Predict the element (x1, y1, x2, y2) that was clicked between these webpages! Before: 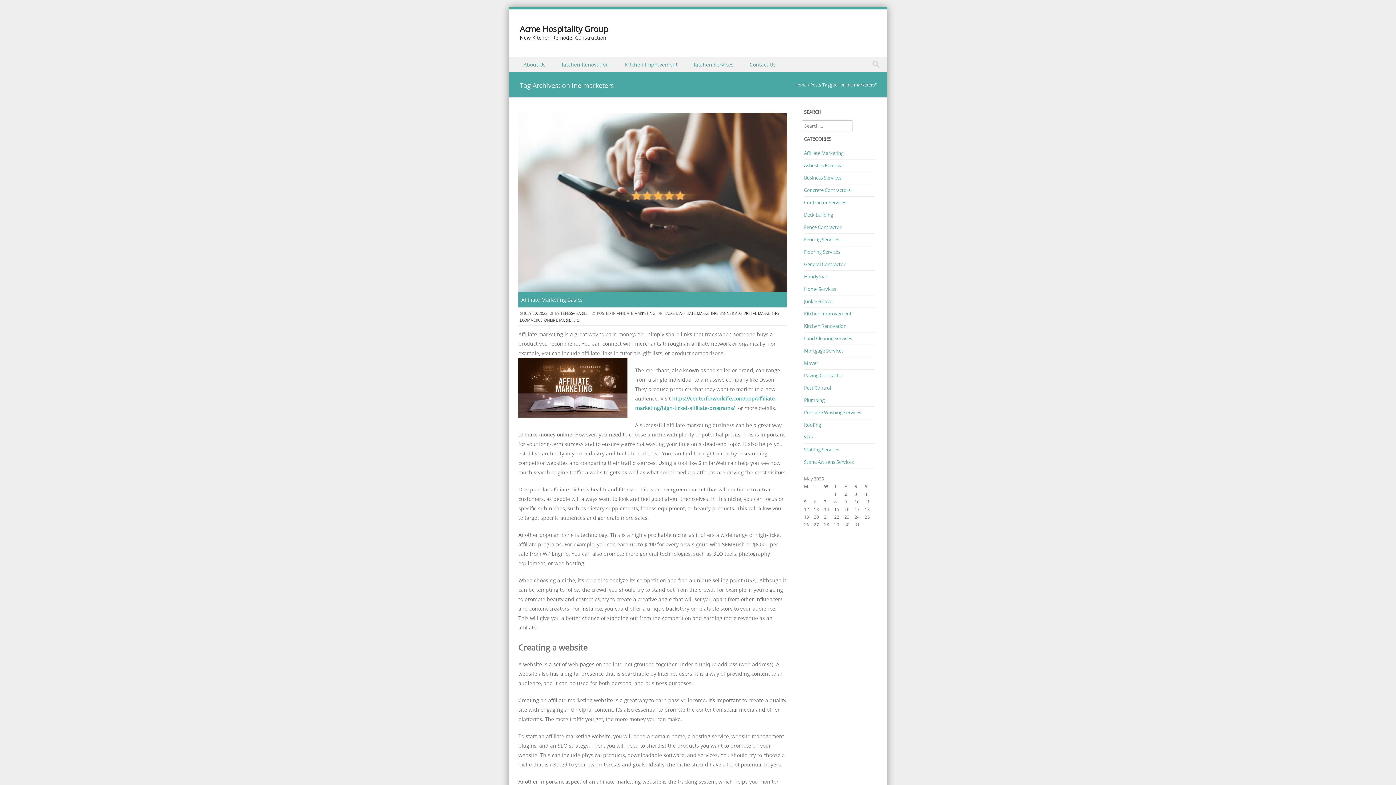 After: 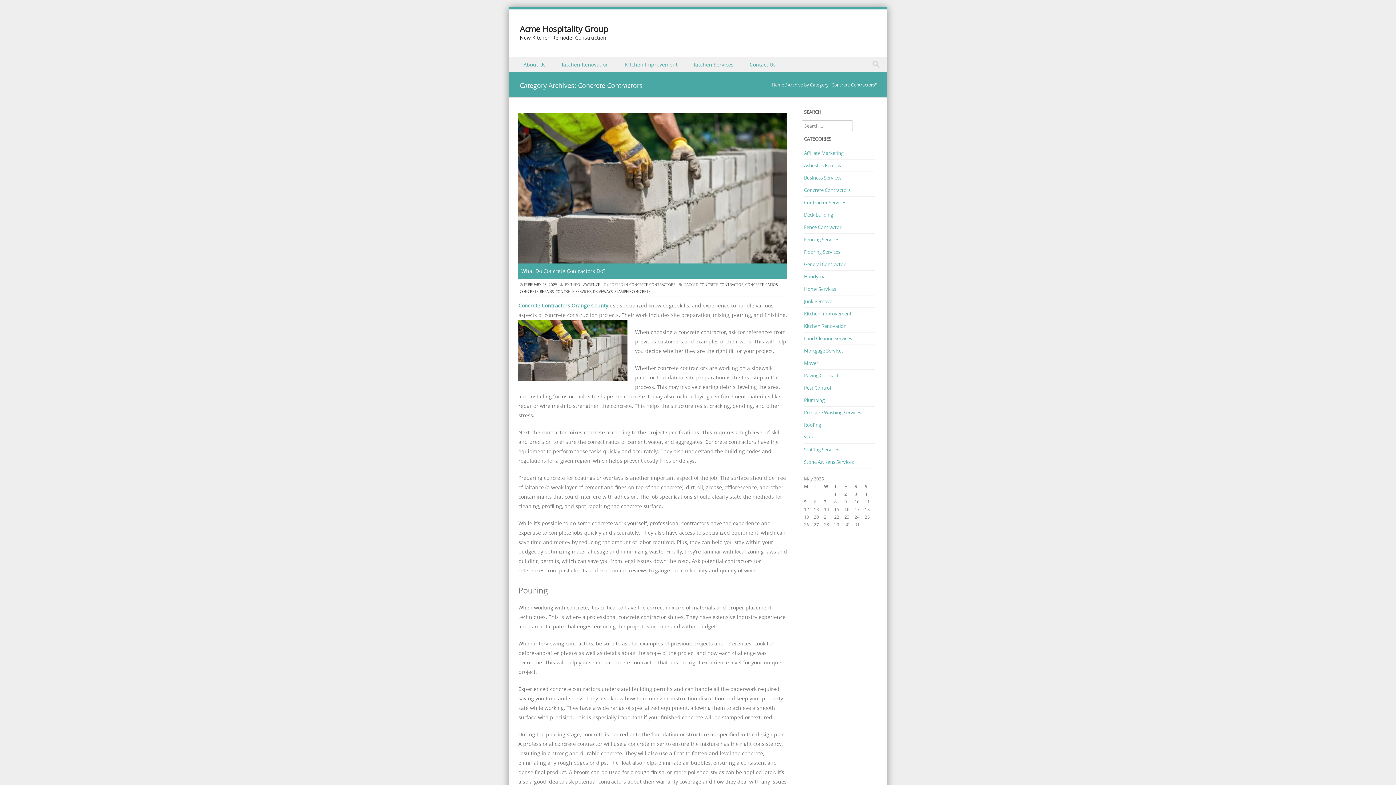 Action: label: Concrete Contractors bbox: (804, 186, 850, 193)